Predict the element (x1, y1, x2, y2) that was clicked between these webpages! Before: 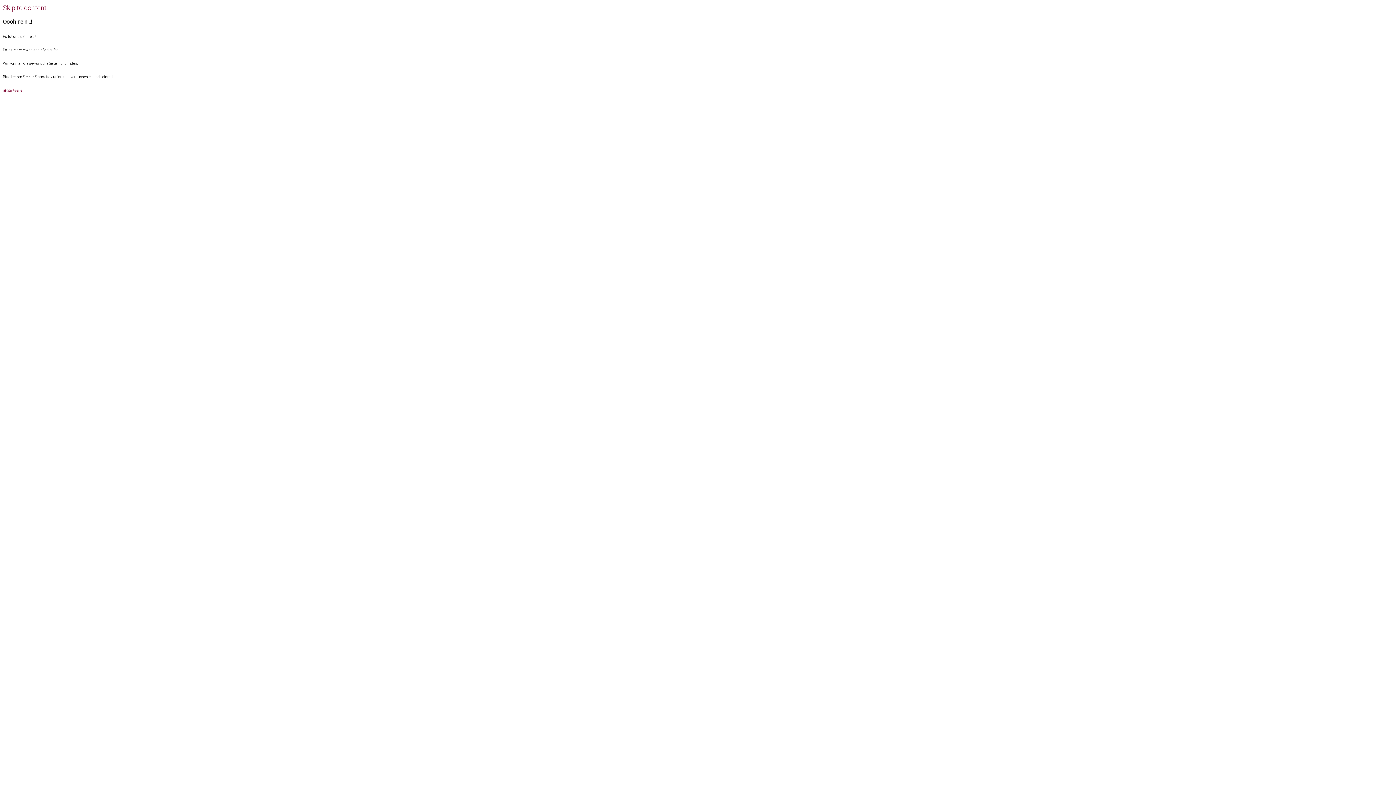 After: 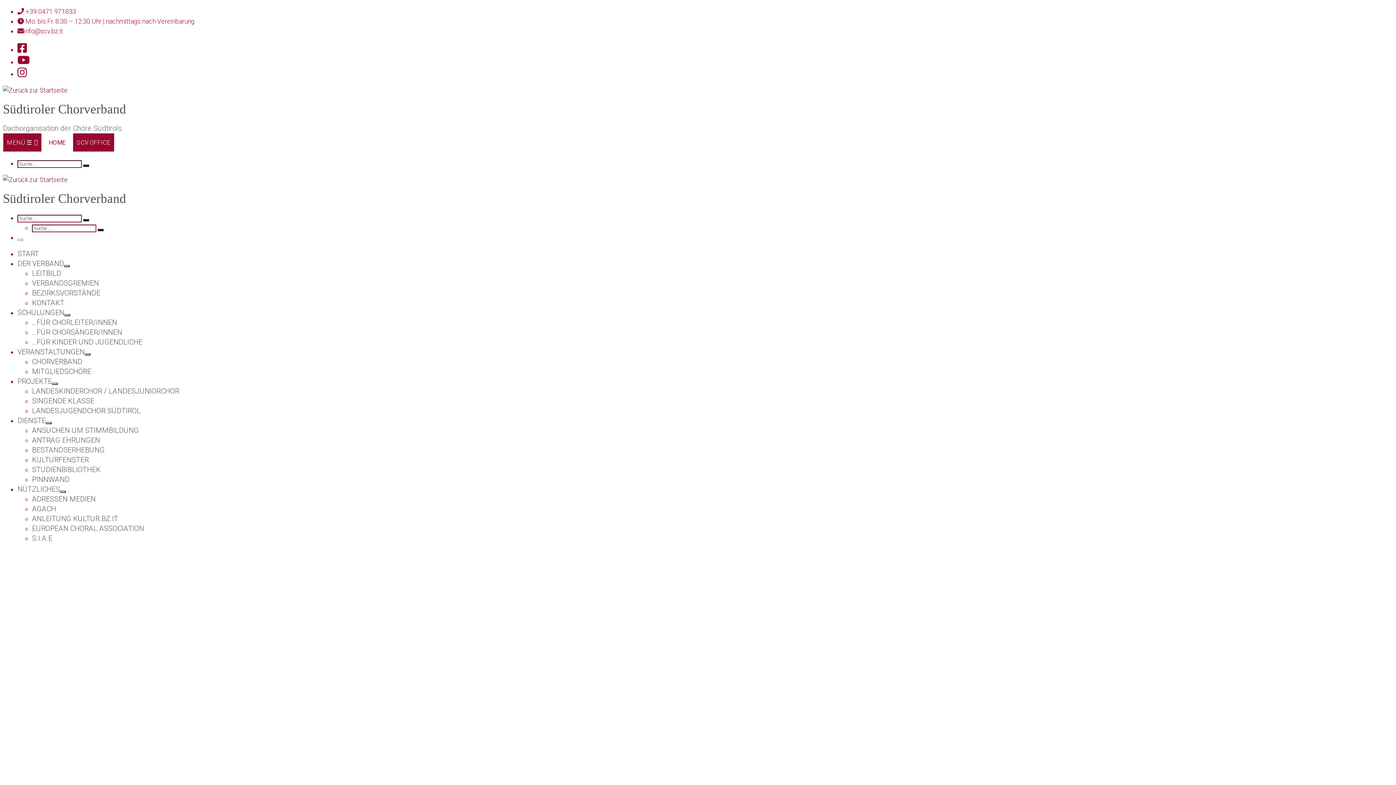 Action: label: Startseite bbox: (2, 88, 22, 92)